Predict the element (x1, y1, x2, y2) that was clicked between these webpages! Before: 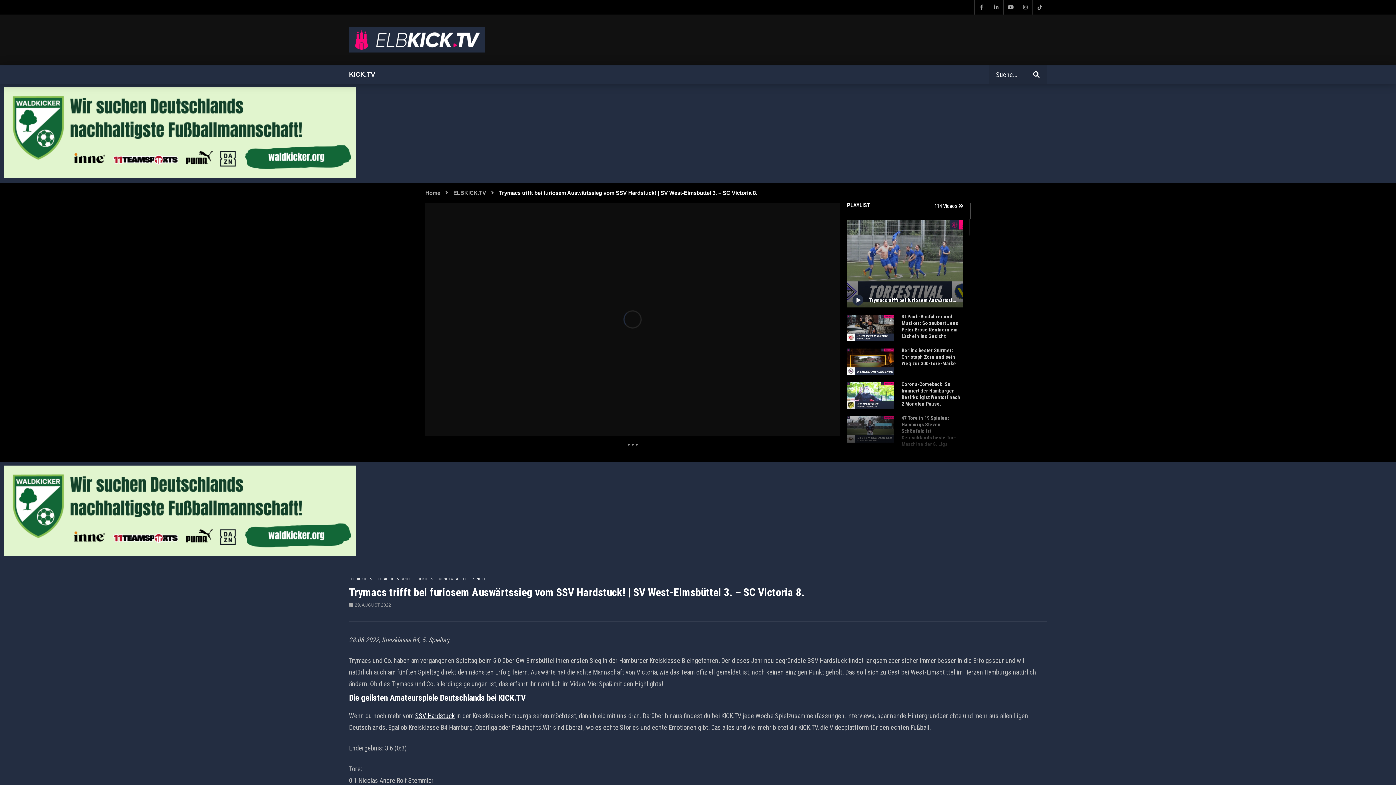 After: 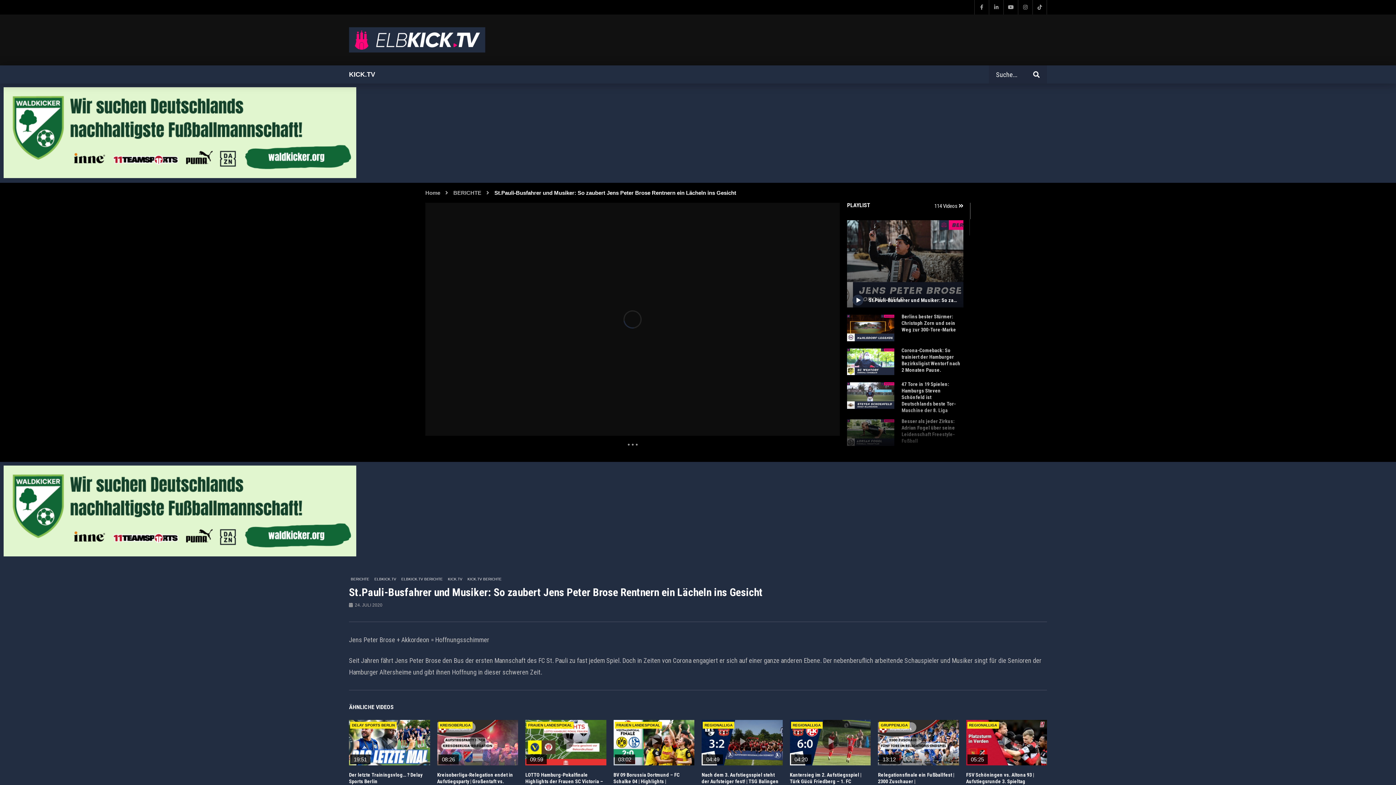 Action: bbox: (847, 314, 894, 341)